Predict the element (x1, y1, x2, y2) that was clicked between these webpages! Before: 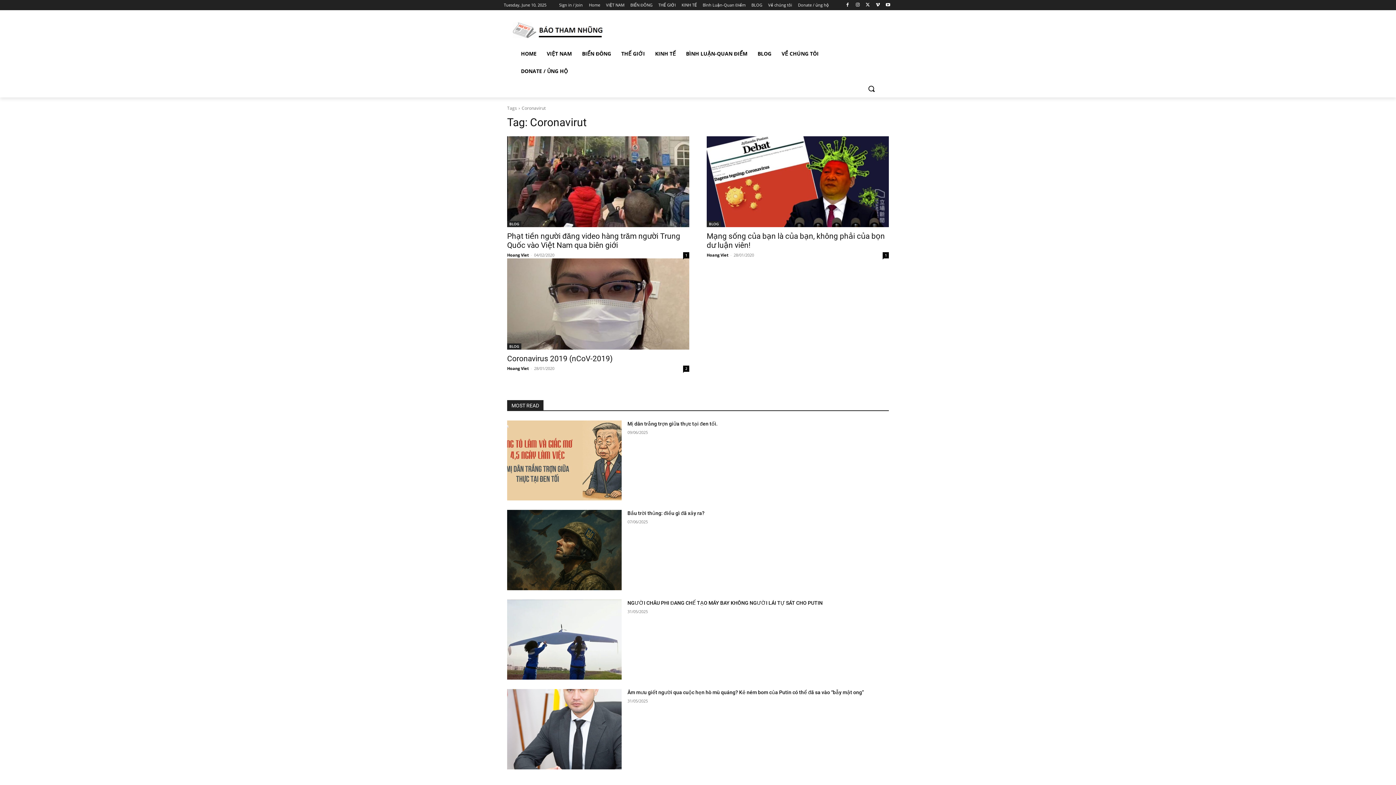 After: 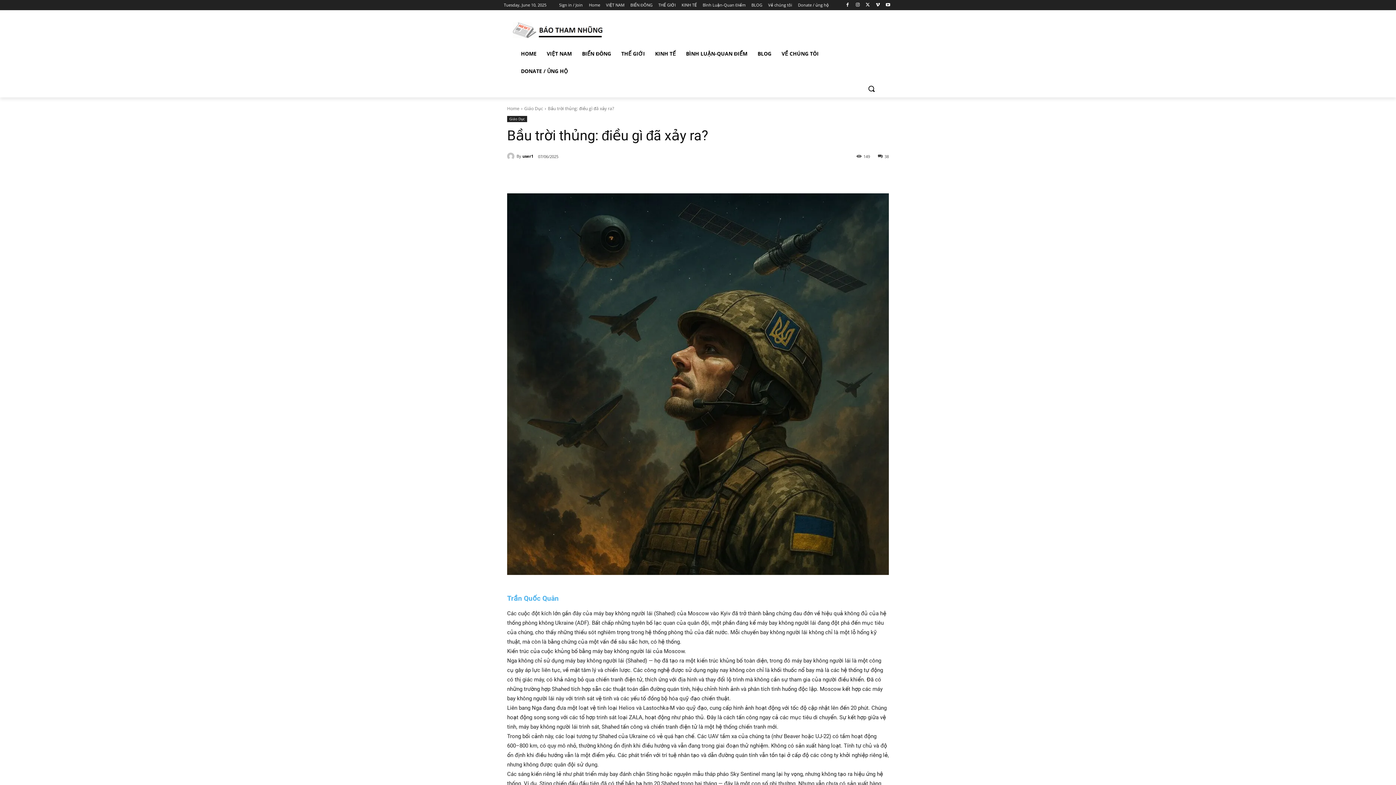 Action: bbox: (627, 510, 704, 516) label: Bầu trời thủng: điều gì đã xảy ra?